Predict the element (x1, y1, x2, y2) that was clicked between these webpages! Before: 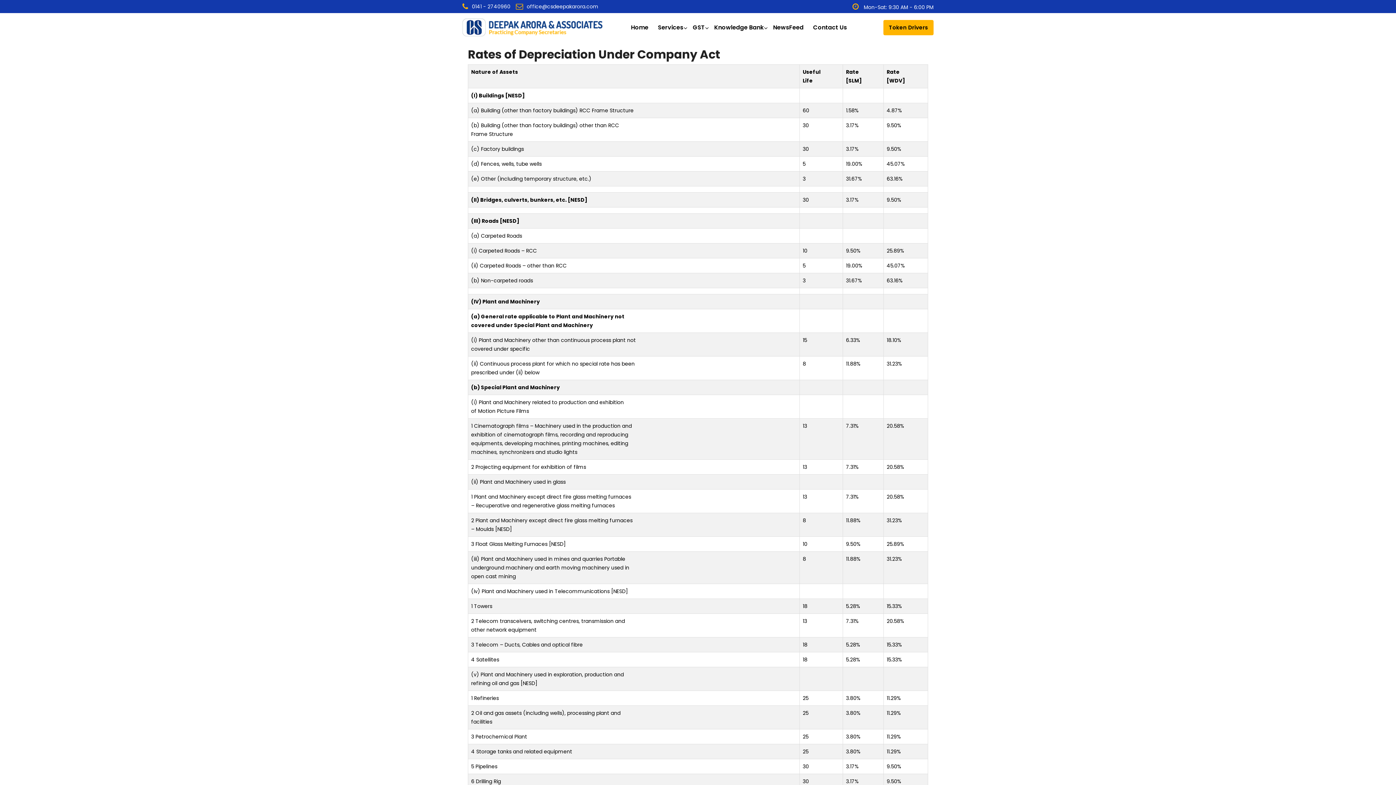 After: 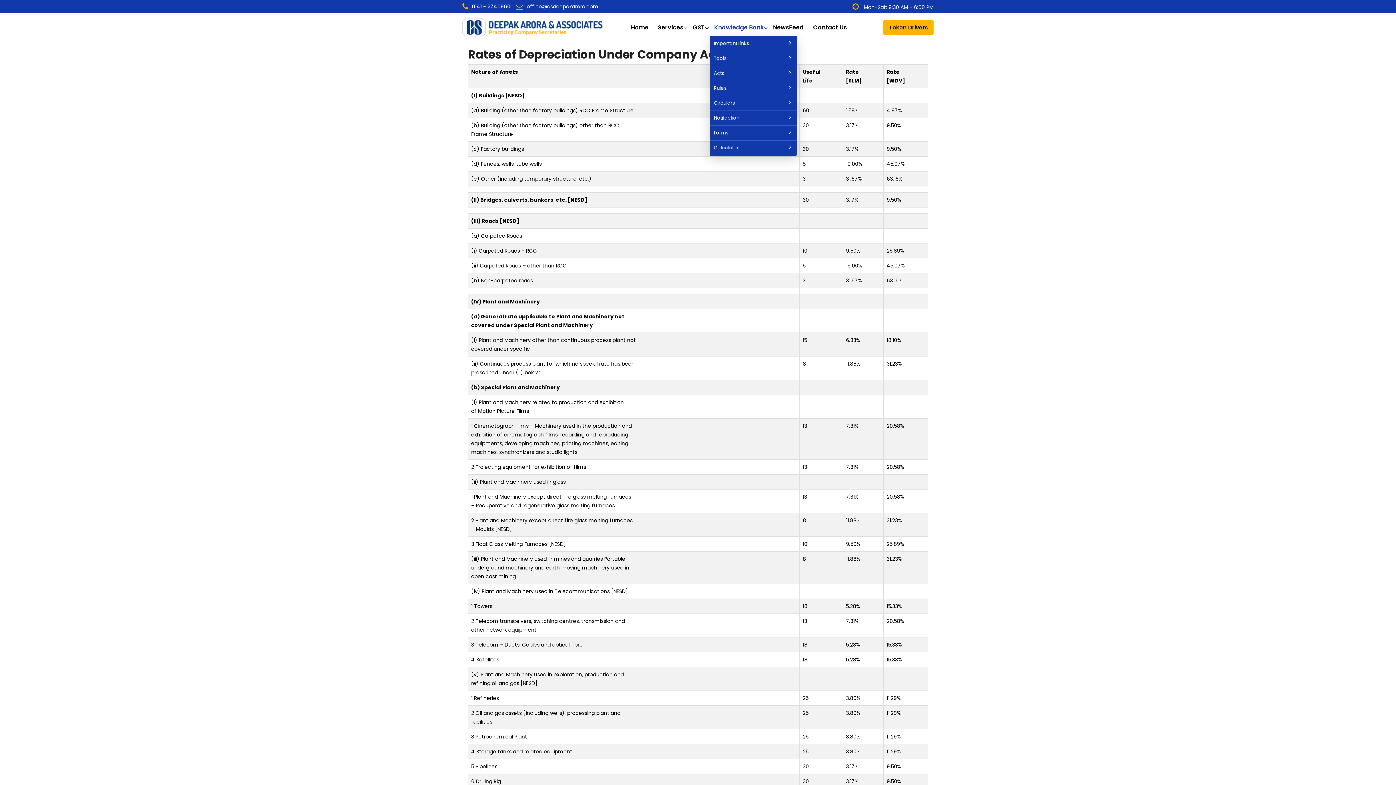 Action: label: Knowledge Bank bbox: (709, 19, 768, 35)